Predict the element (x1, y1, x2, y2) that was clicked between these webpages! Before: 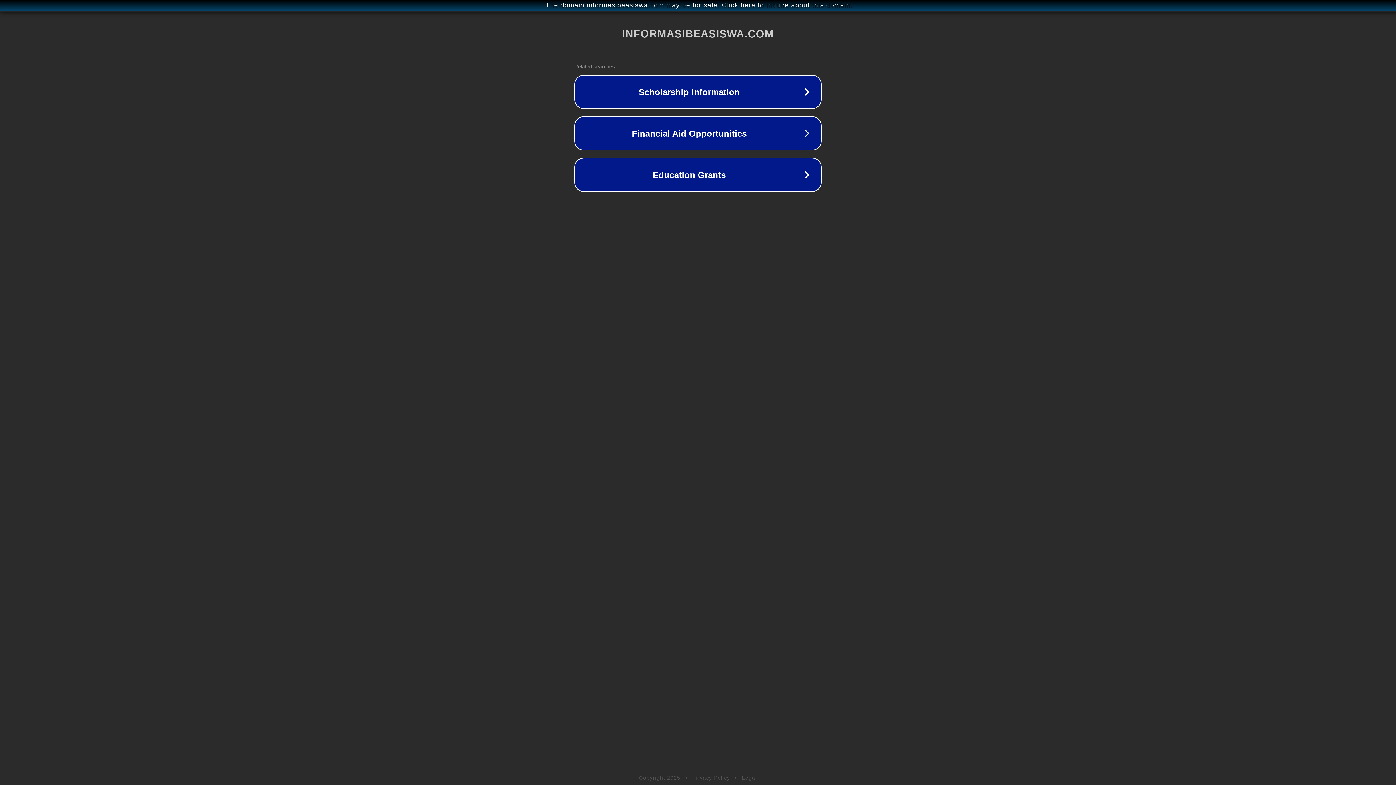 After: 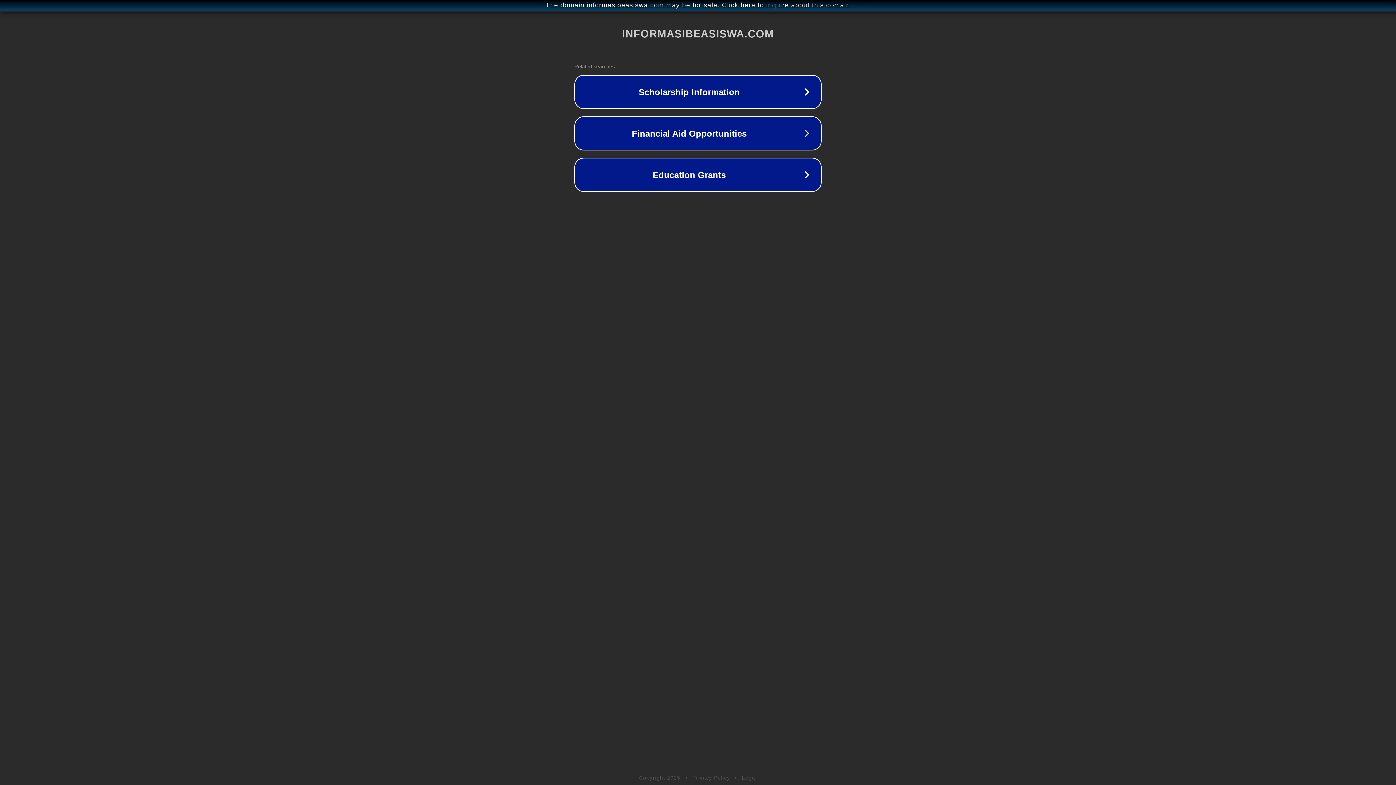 Action: label: Privacy Policy bbox: (692, 775, 730, 781)